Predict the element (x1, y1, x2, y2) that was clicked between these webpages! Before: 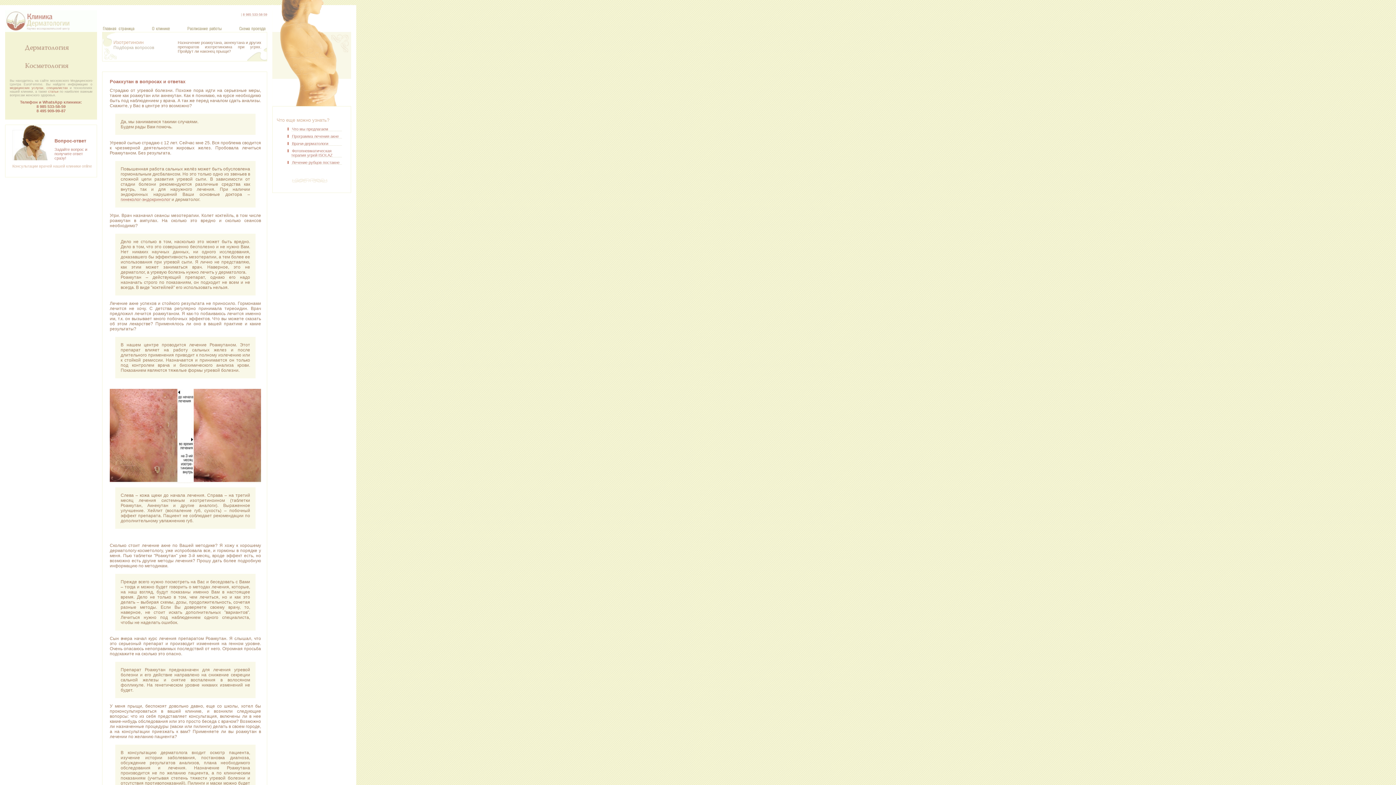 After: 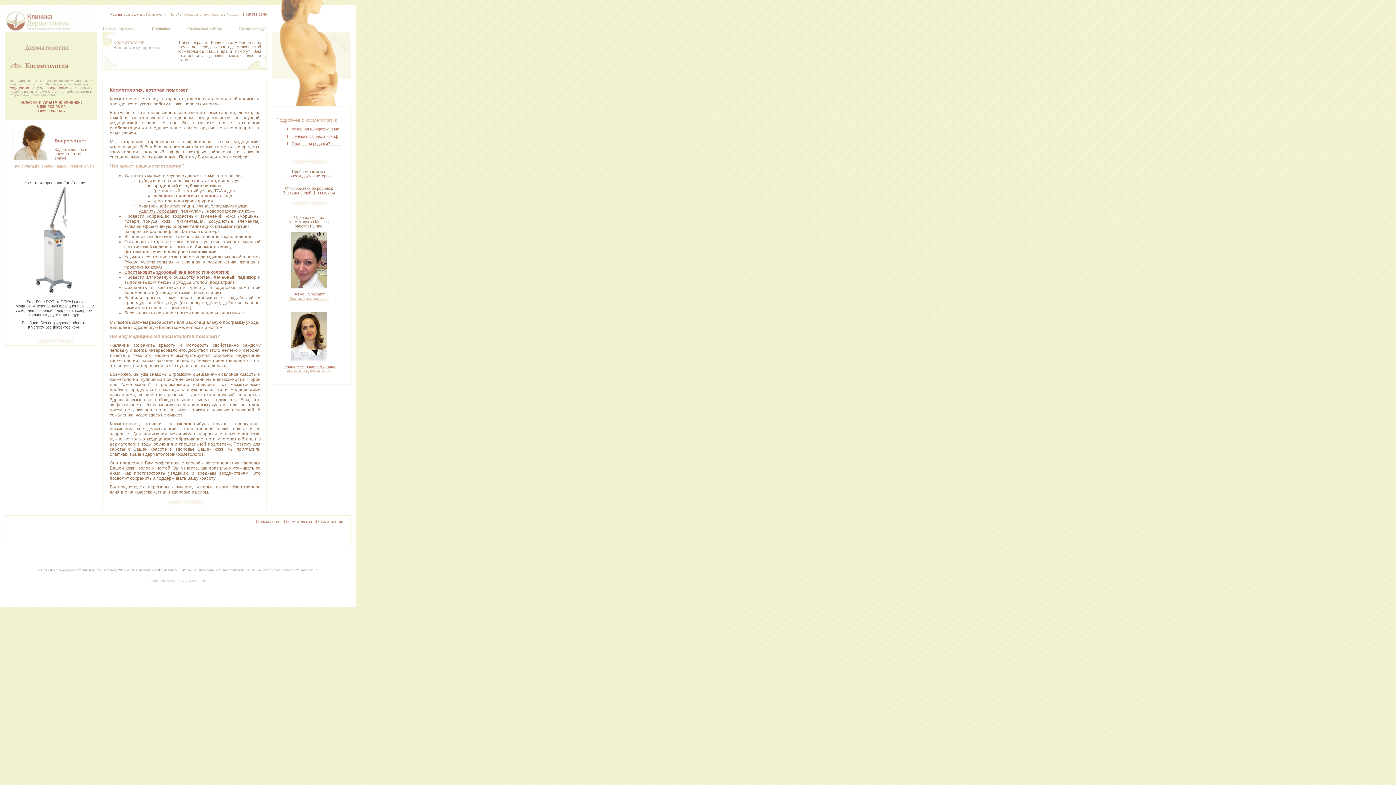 Action: bbox: (5, 64, 68, 68)